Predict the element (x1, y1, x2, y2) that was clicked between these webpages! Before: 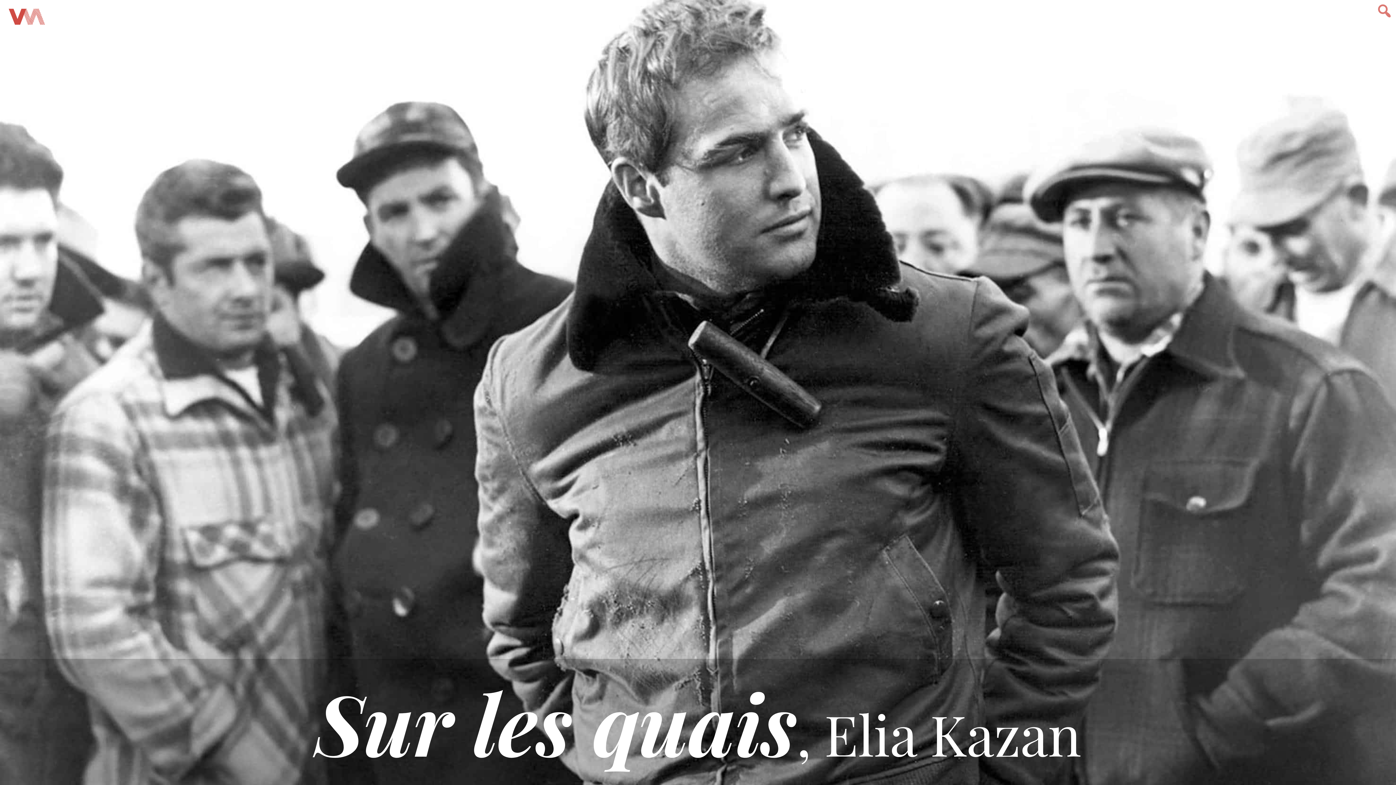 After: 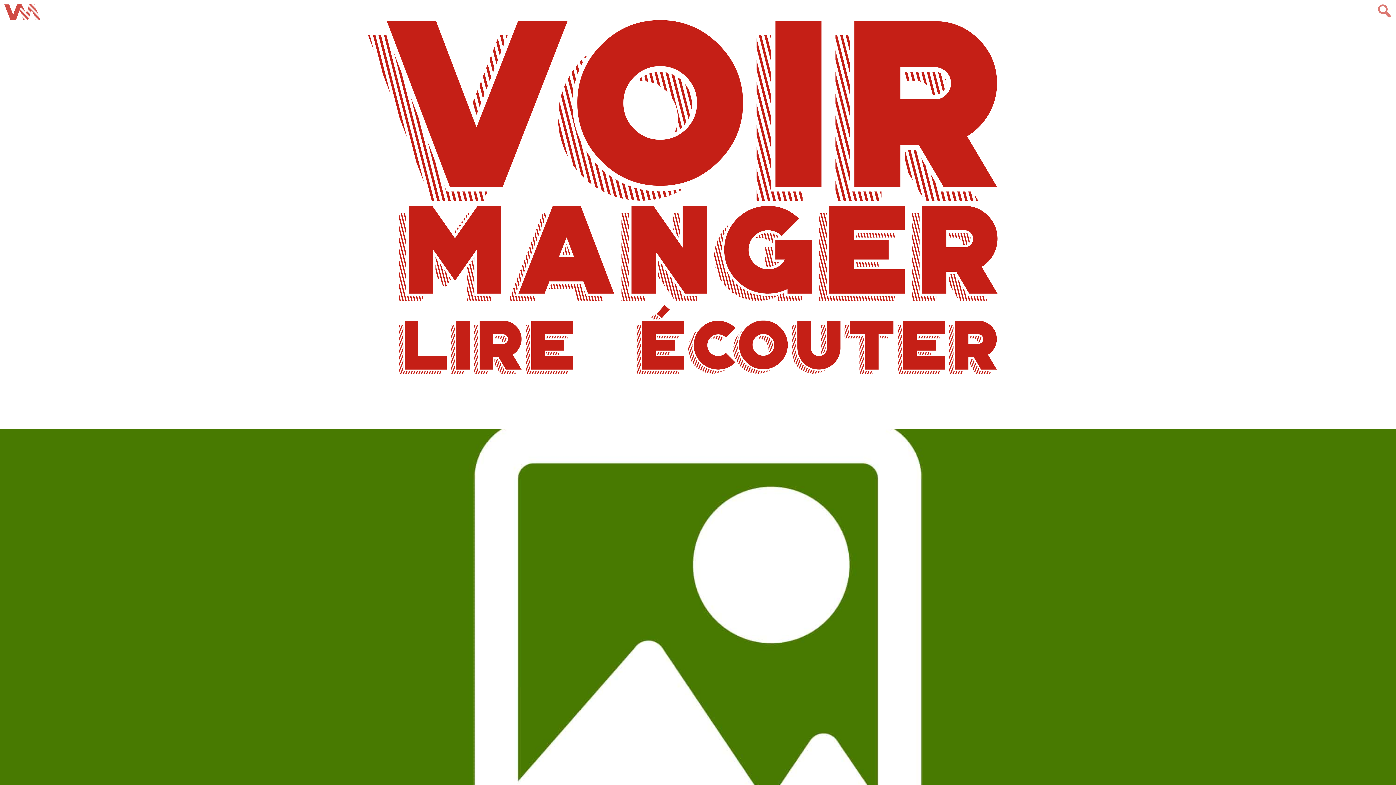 Action: bbox: (4, 15, 49, 30)